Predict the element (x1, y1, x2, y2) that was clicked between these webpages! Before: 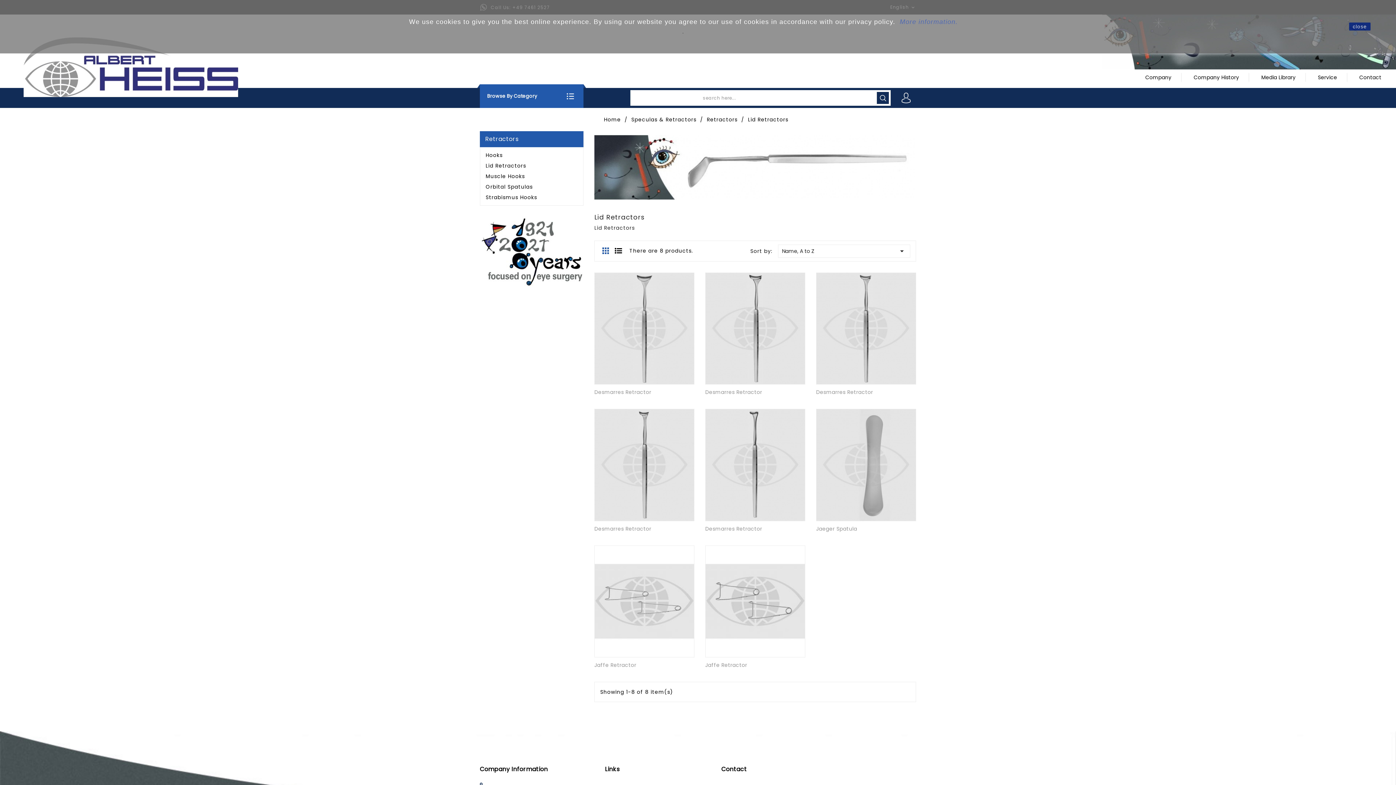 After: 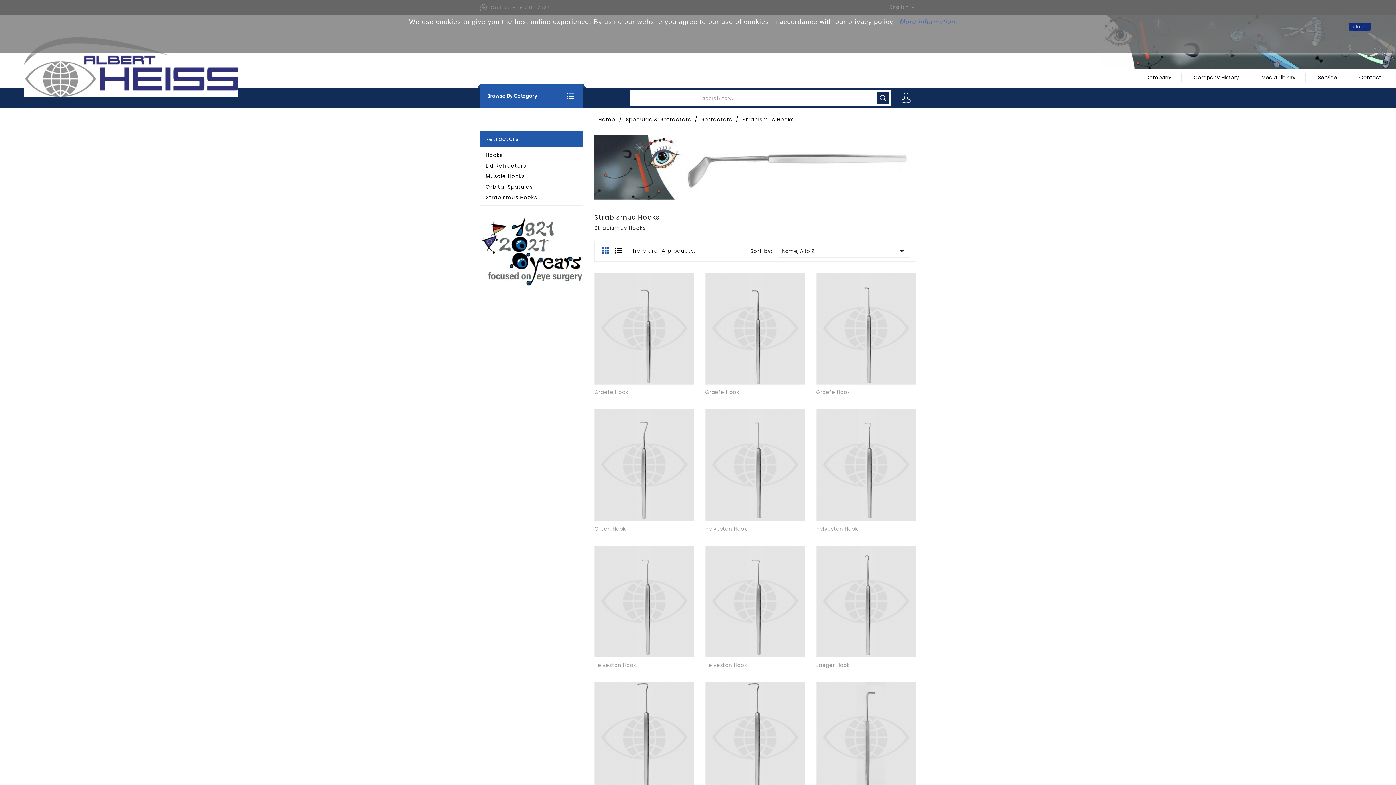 Action: bbox: (485, 193, 577, 203) label: Strabismus Hooks